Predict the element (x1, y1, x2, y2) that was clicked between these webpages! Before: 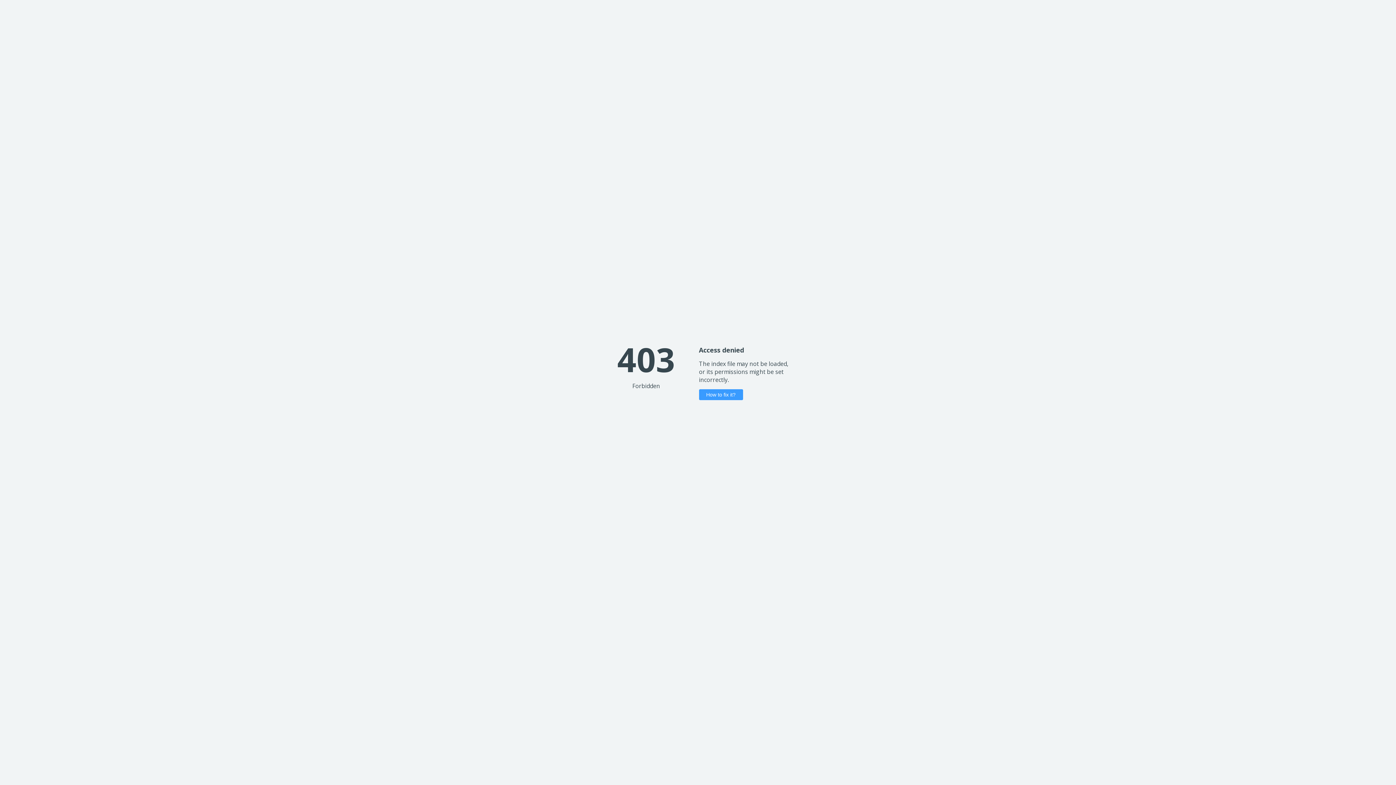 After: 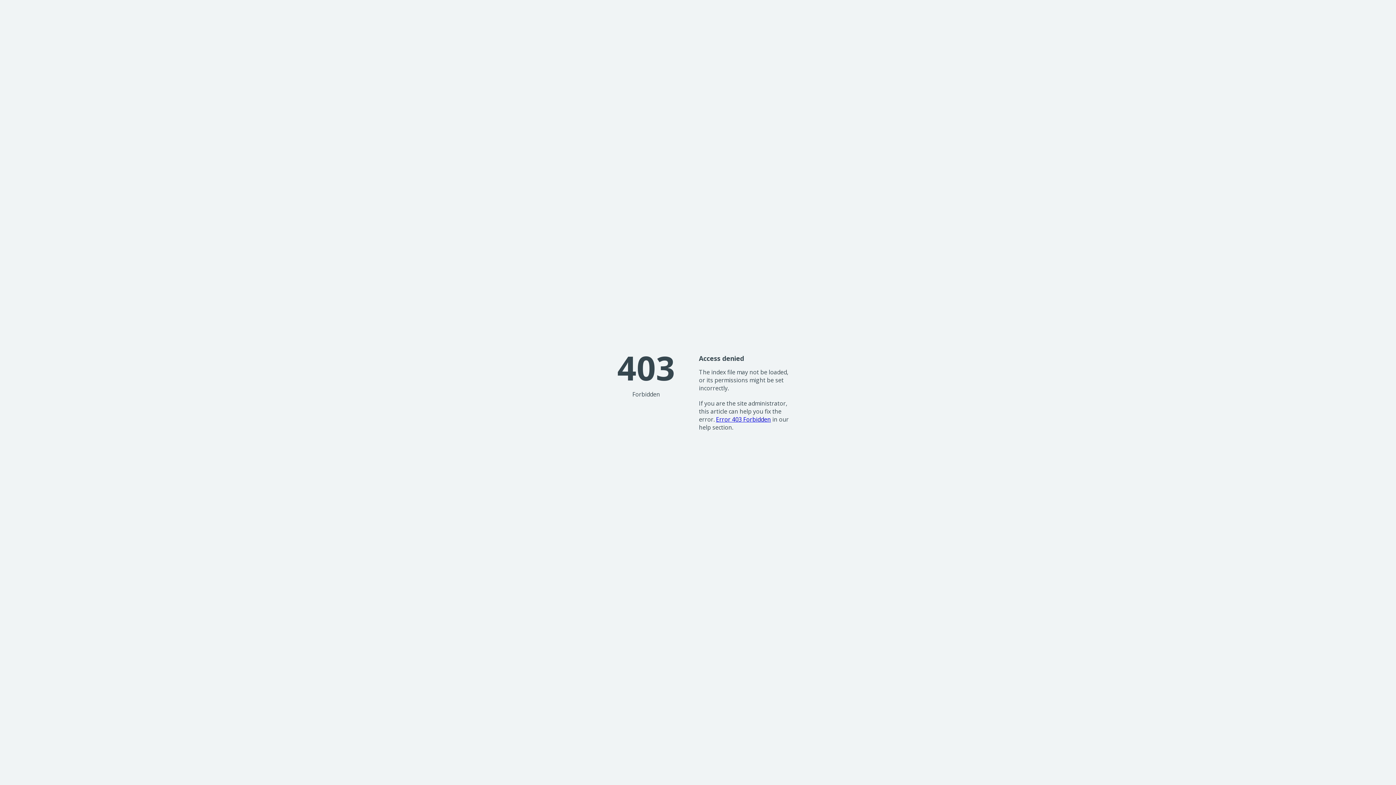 Action: label: How to fix it? bbox: (699, 389, 743, 400)